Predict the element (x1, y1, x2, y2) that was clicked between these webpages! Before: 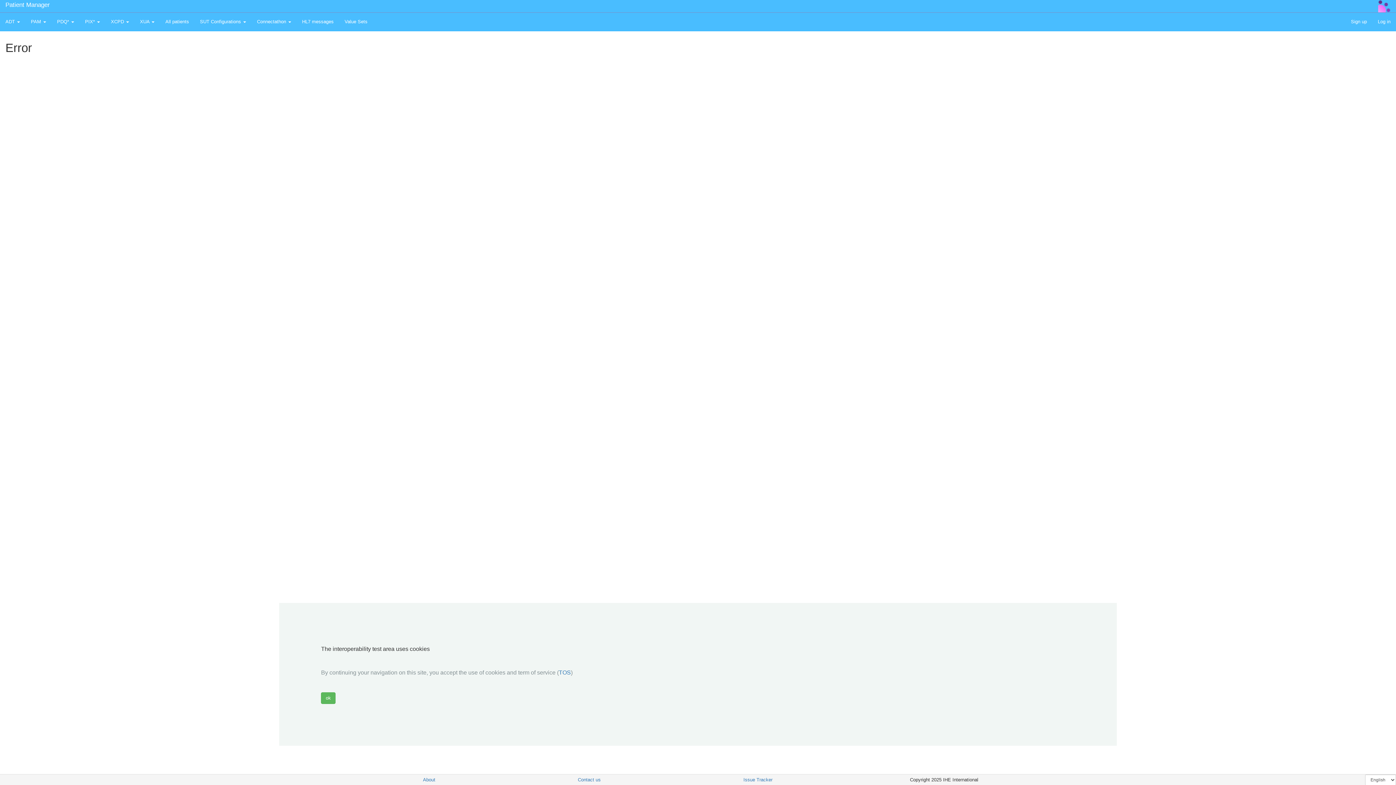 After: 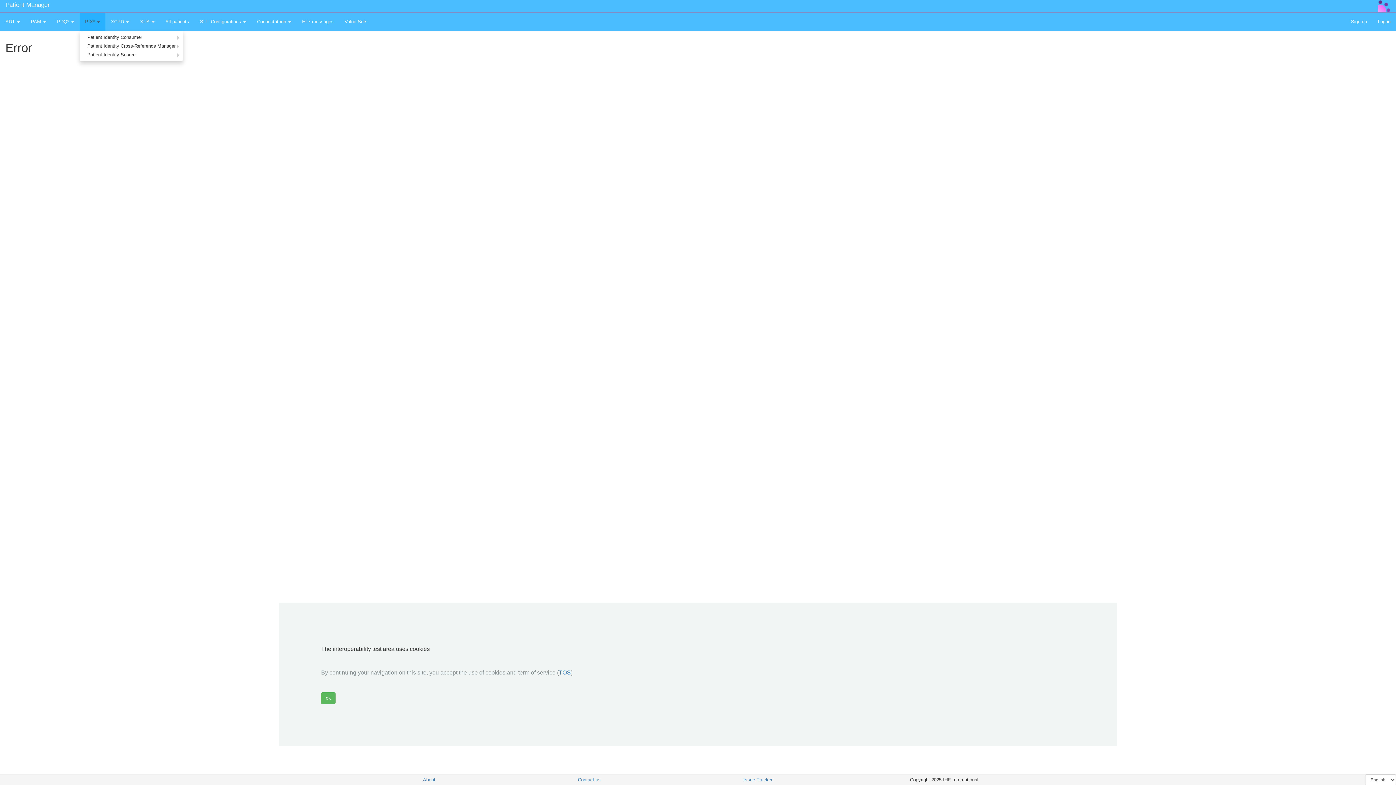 Action: label: PIX*  bbox: (79, 12, 105, 30)